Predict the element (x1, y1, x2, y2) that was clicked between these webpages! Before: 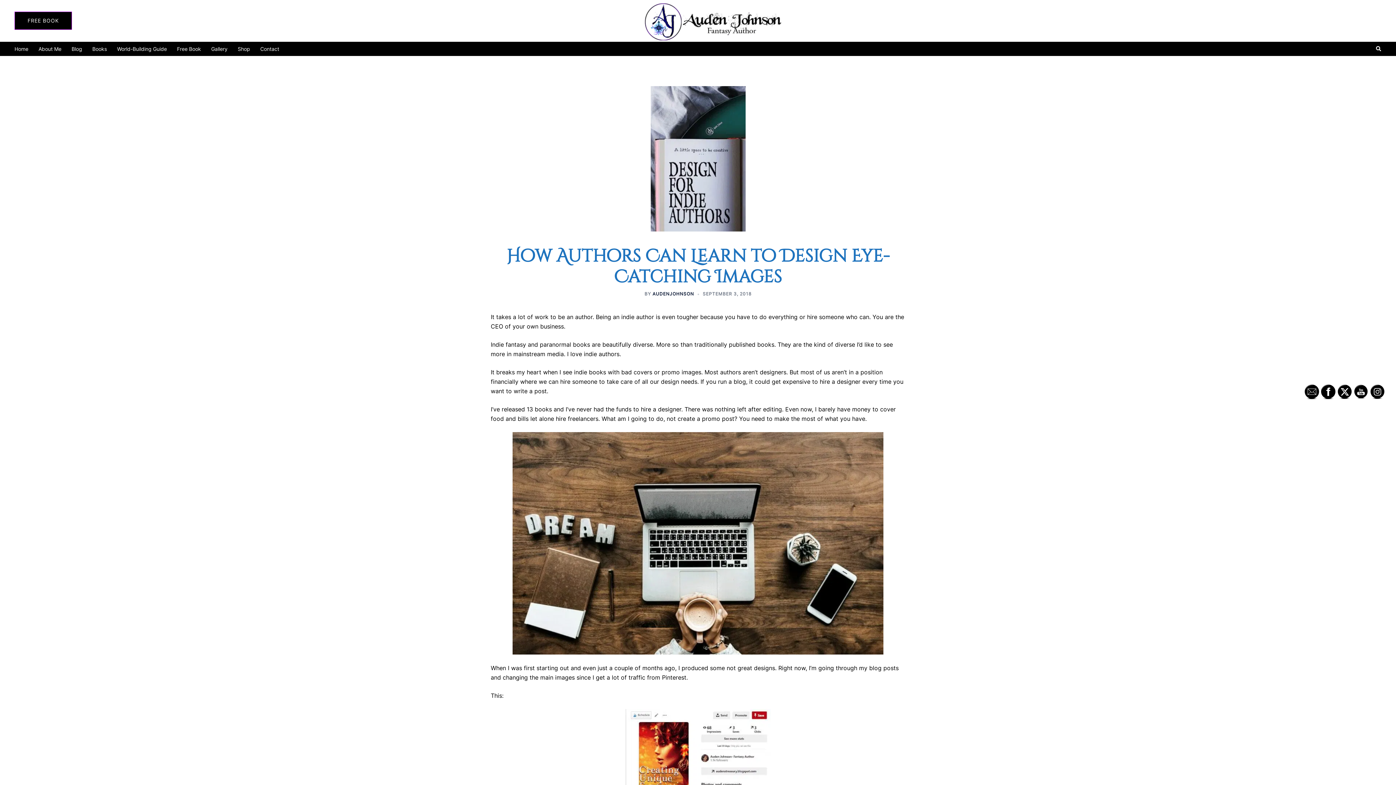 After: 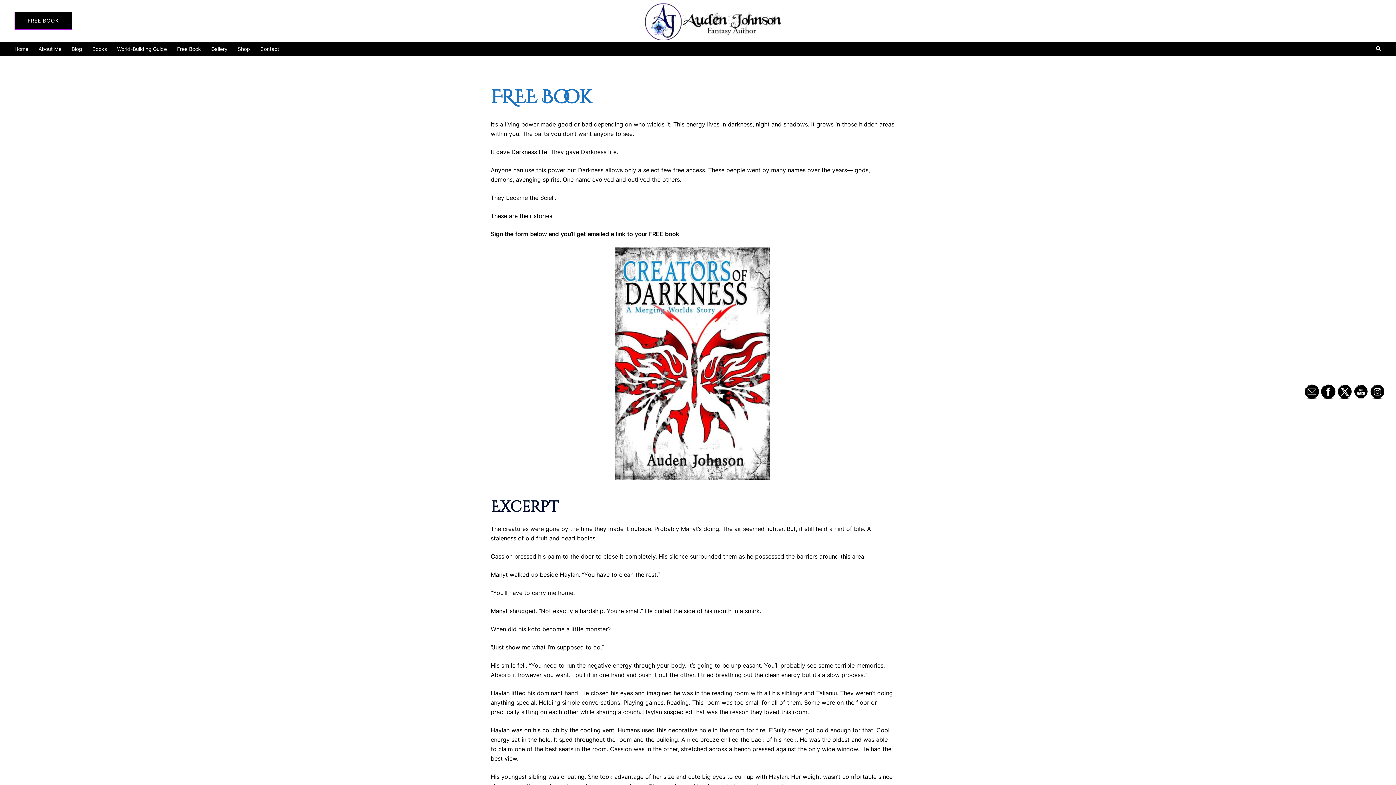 Action: bbox: (14, 11, 72, 29) label: FREE BOOK